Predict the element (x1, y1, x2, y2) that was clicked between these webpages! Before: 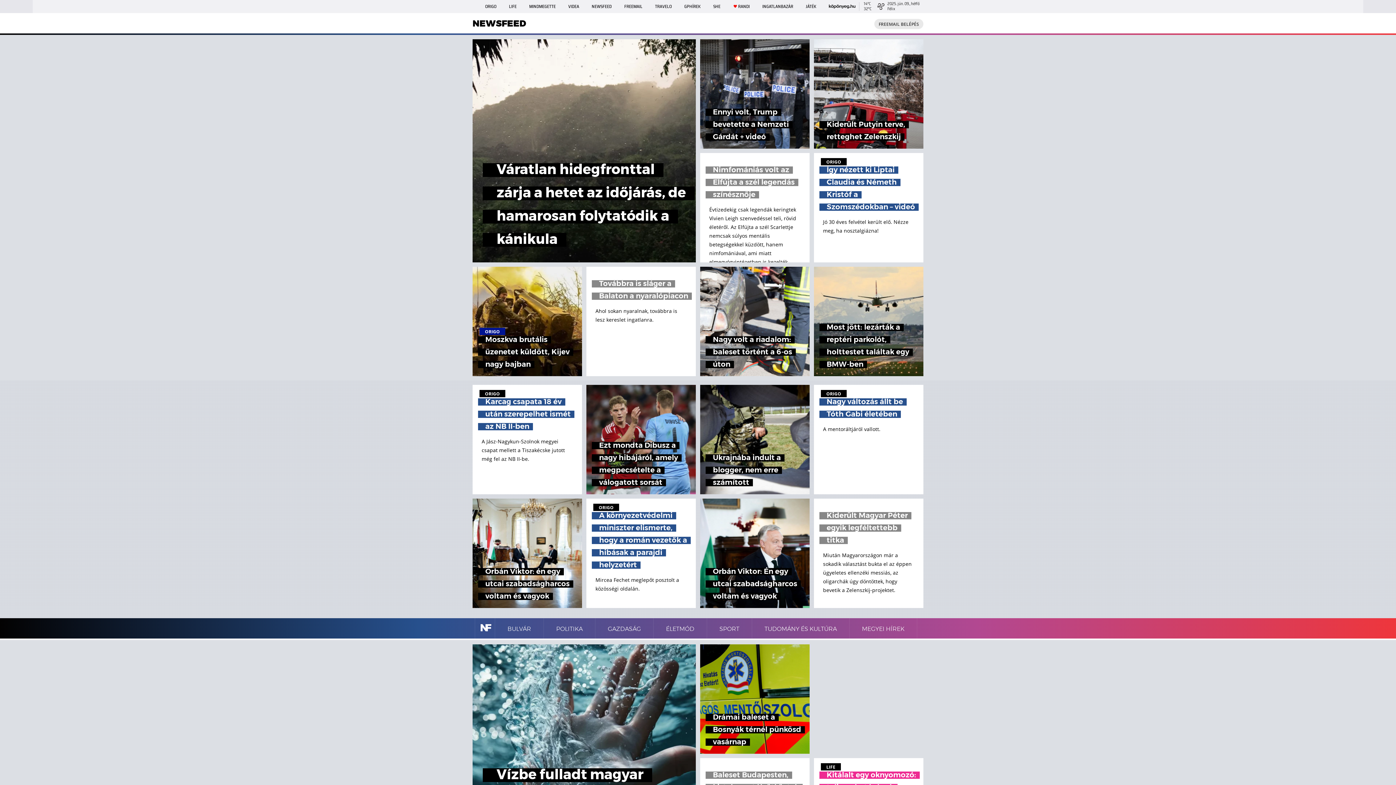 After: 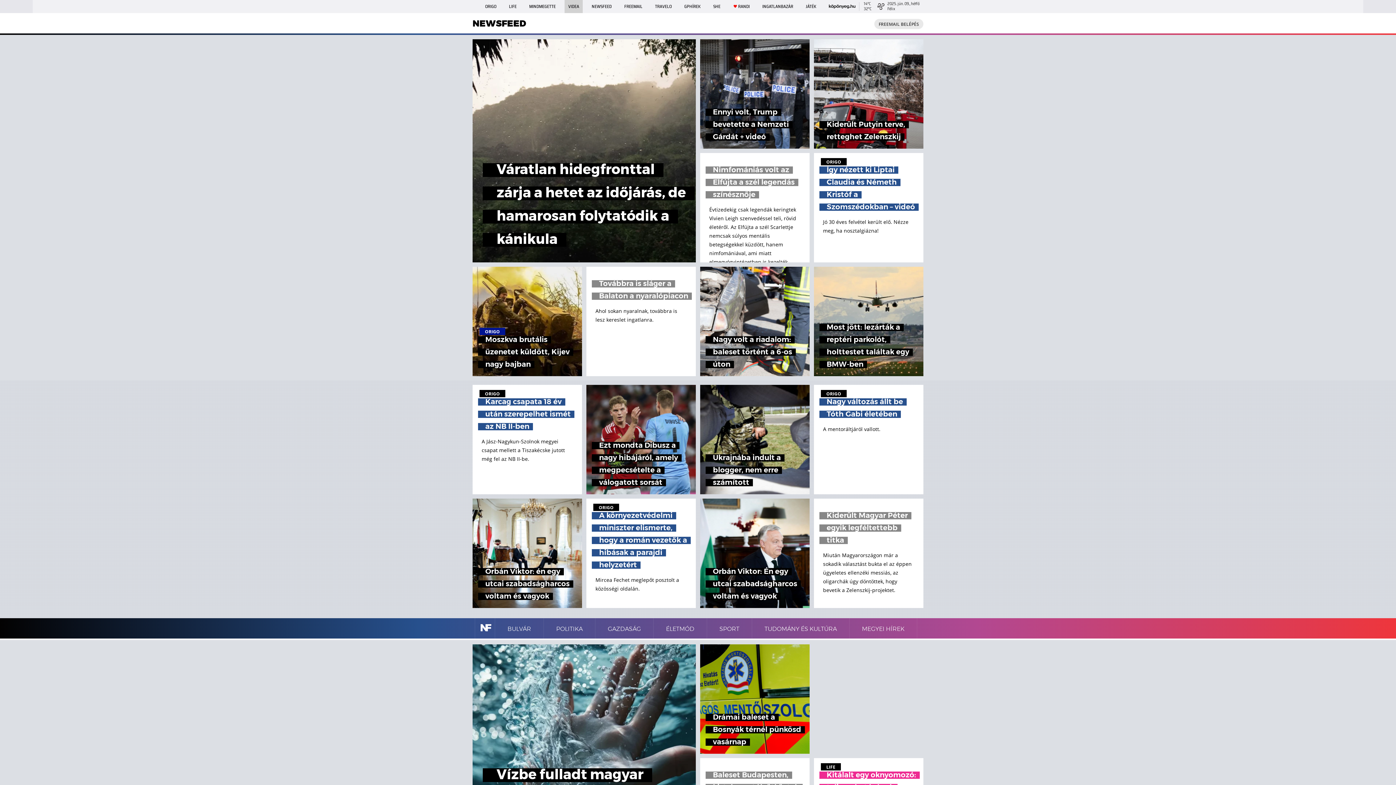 Action: bbox: (564, 0, 582, 13) label: VIDEA